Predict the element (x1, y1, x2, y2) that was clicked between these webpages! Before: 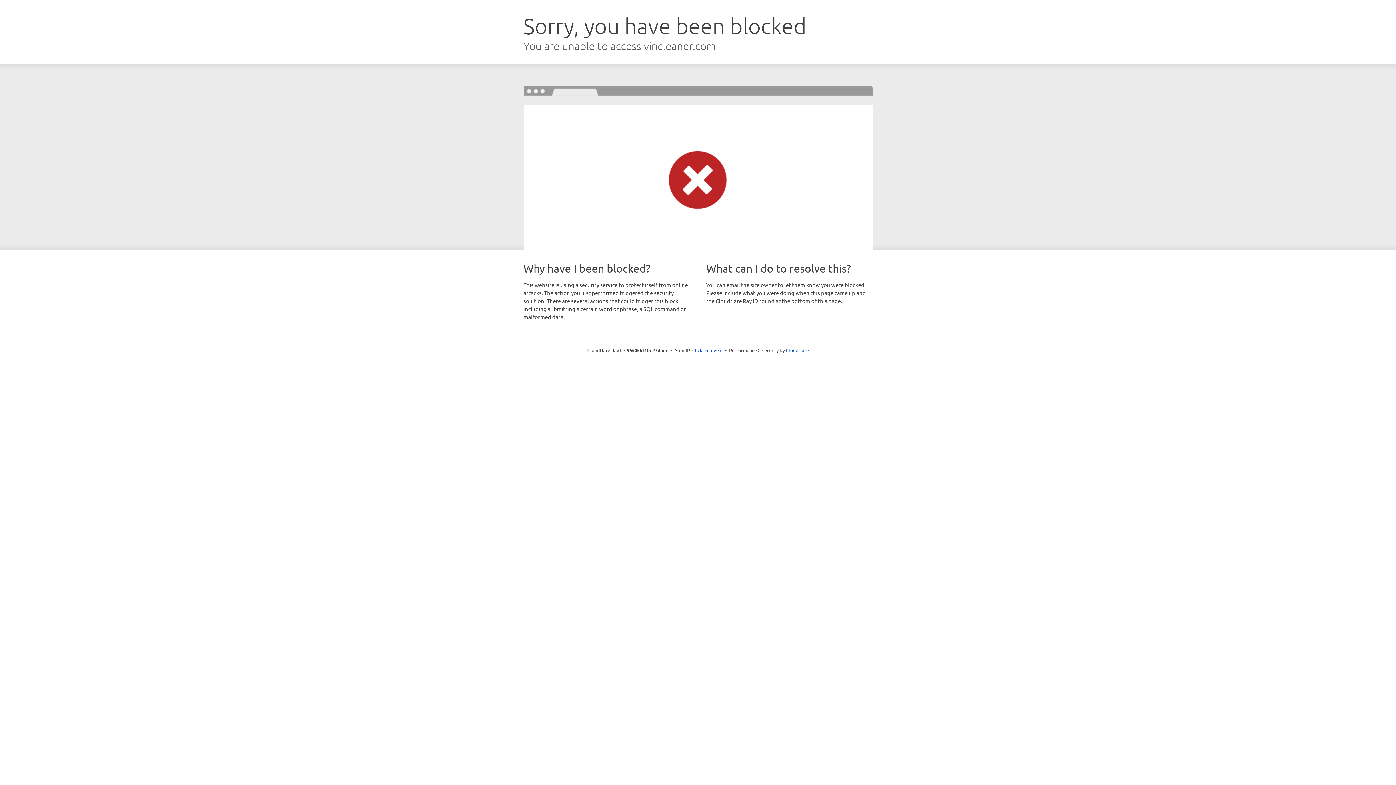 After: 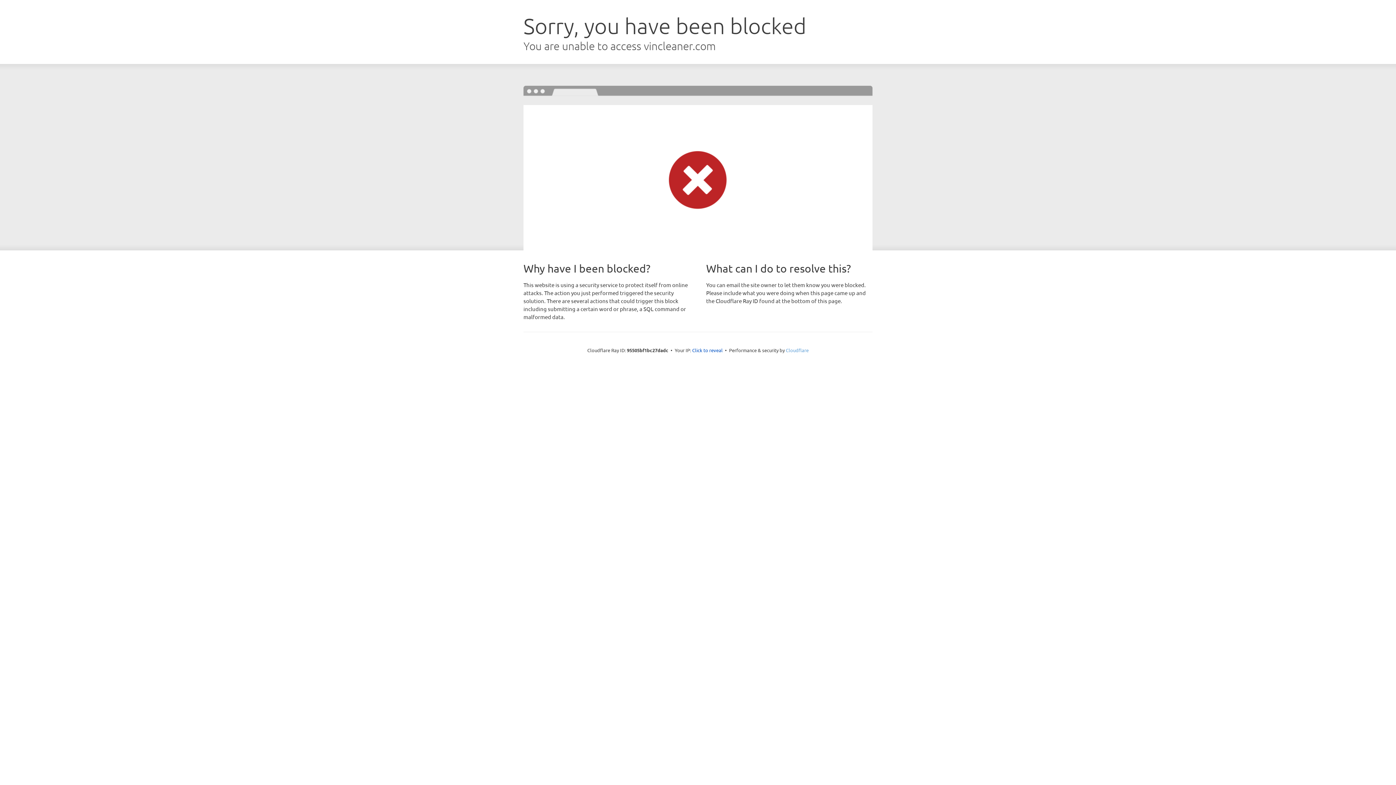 Action: label: Cloudflare bbox: (786, 347, 808, 353)